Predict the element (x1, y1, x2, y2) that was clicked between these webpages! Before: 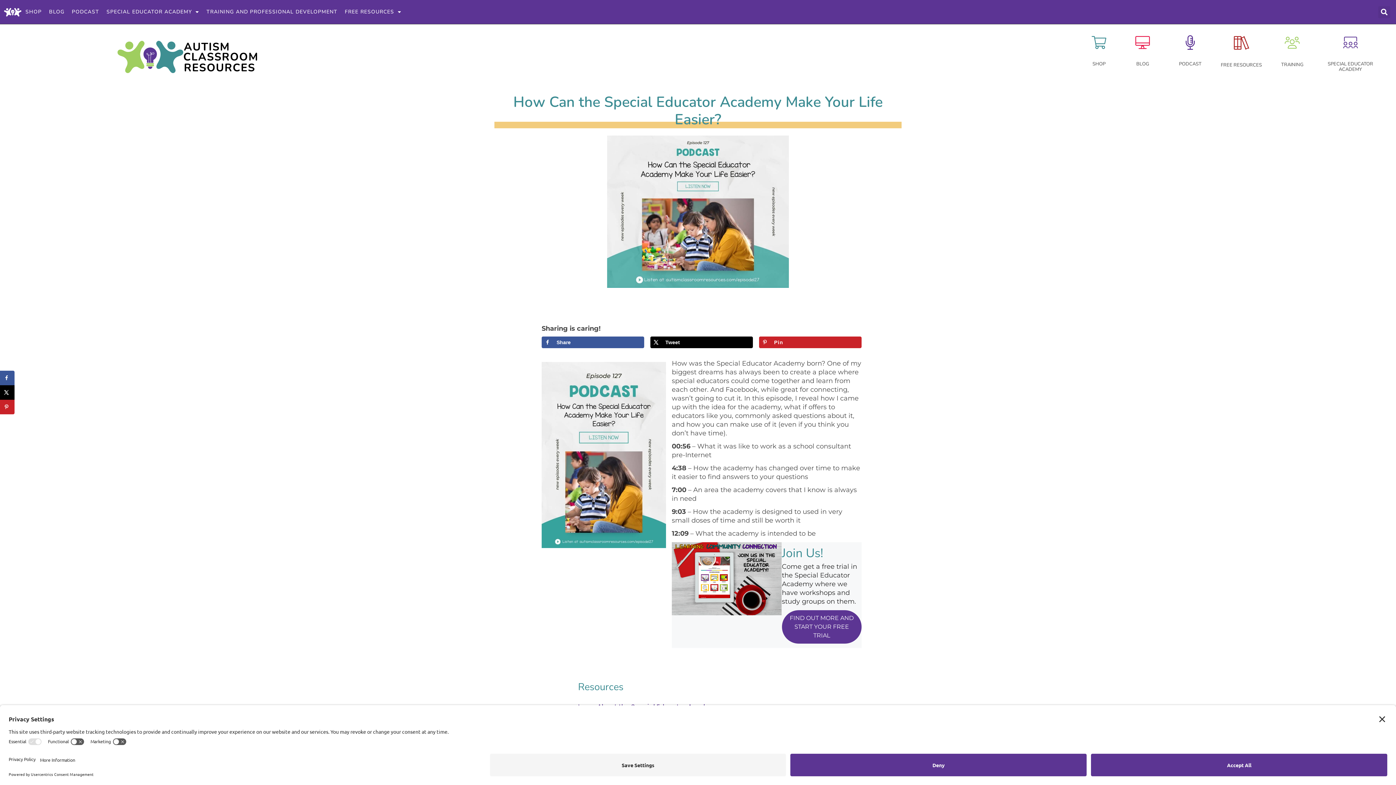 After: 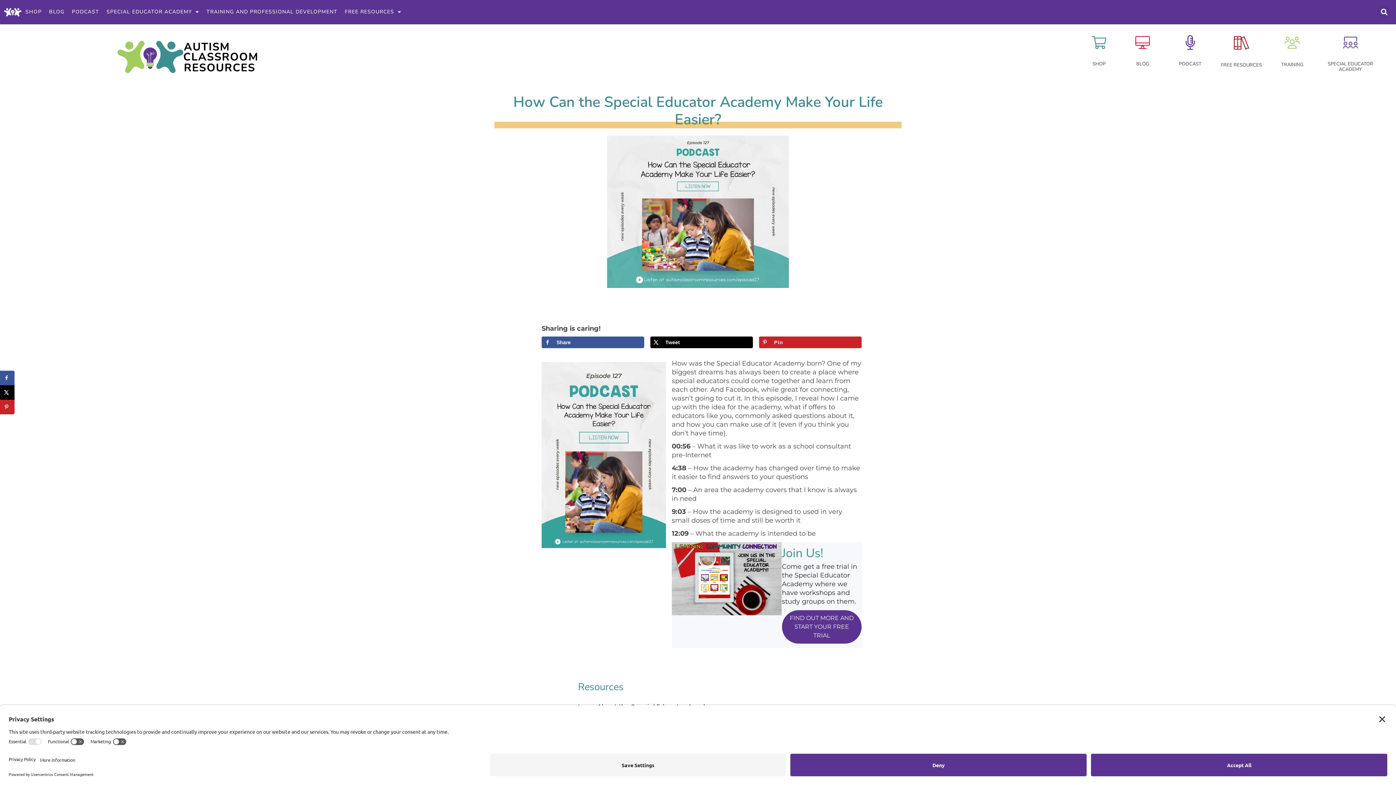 Action: label: SHOP bbox: (21, 3, 45, 20)